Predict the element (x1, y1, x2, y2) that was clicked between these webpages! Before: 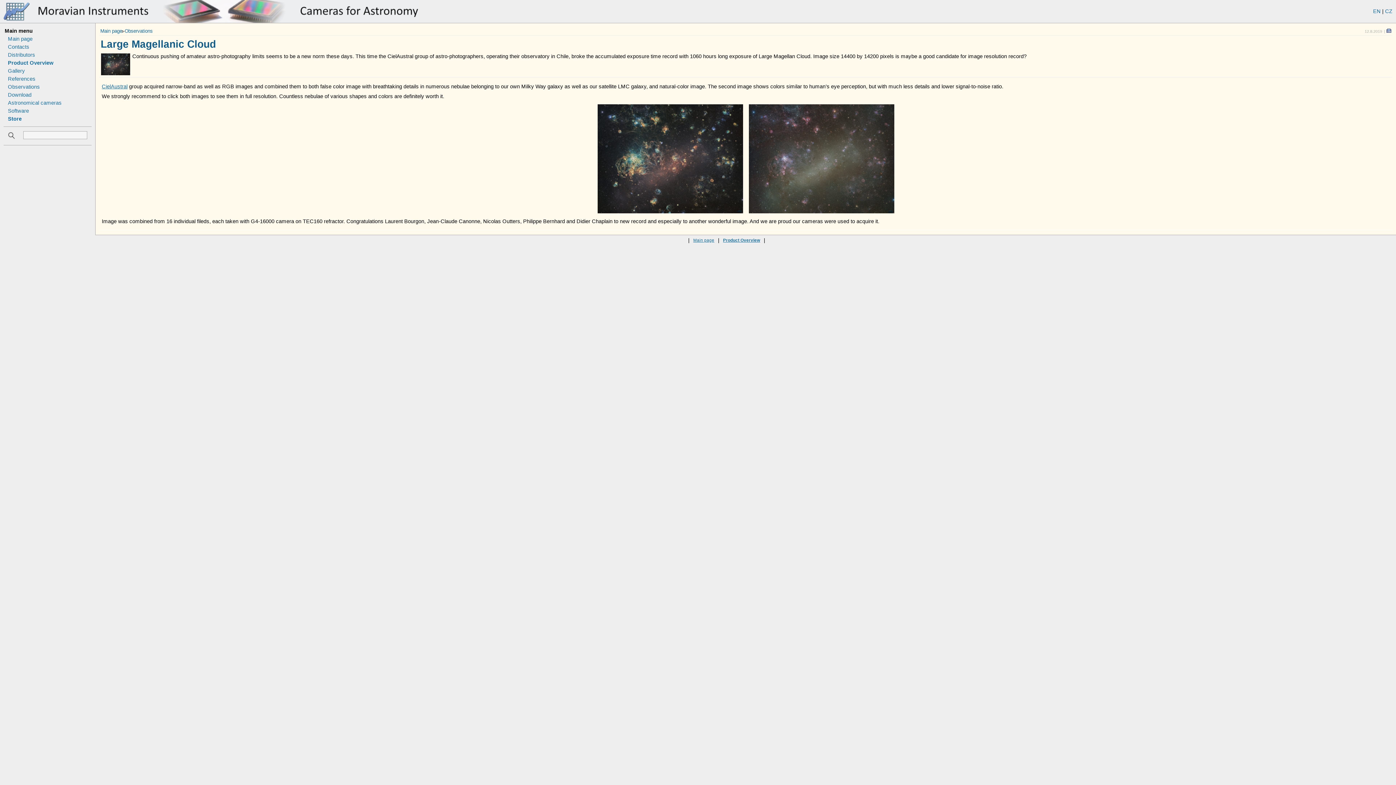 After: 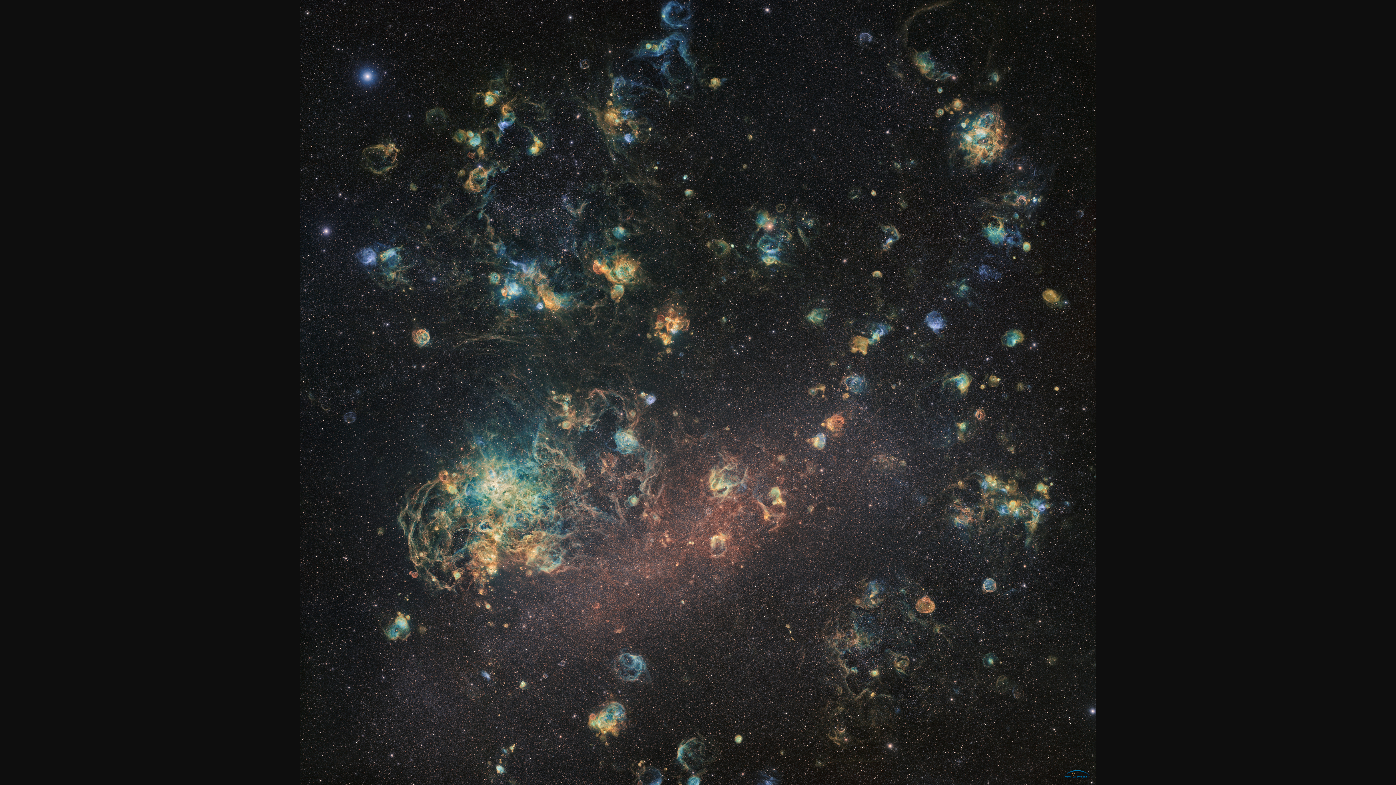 Action: bbox: (597, 208, 743, 214)